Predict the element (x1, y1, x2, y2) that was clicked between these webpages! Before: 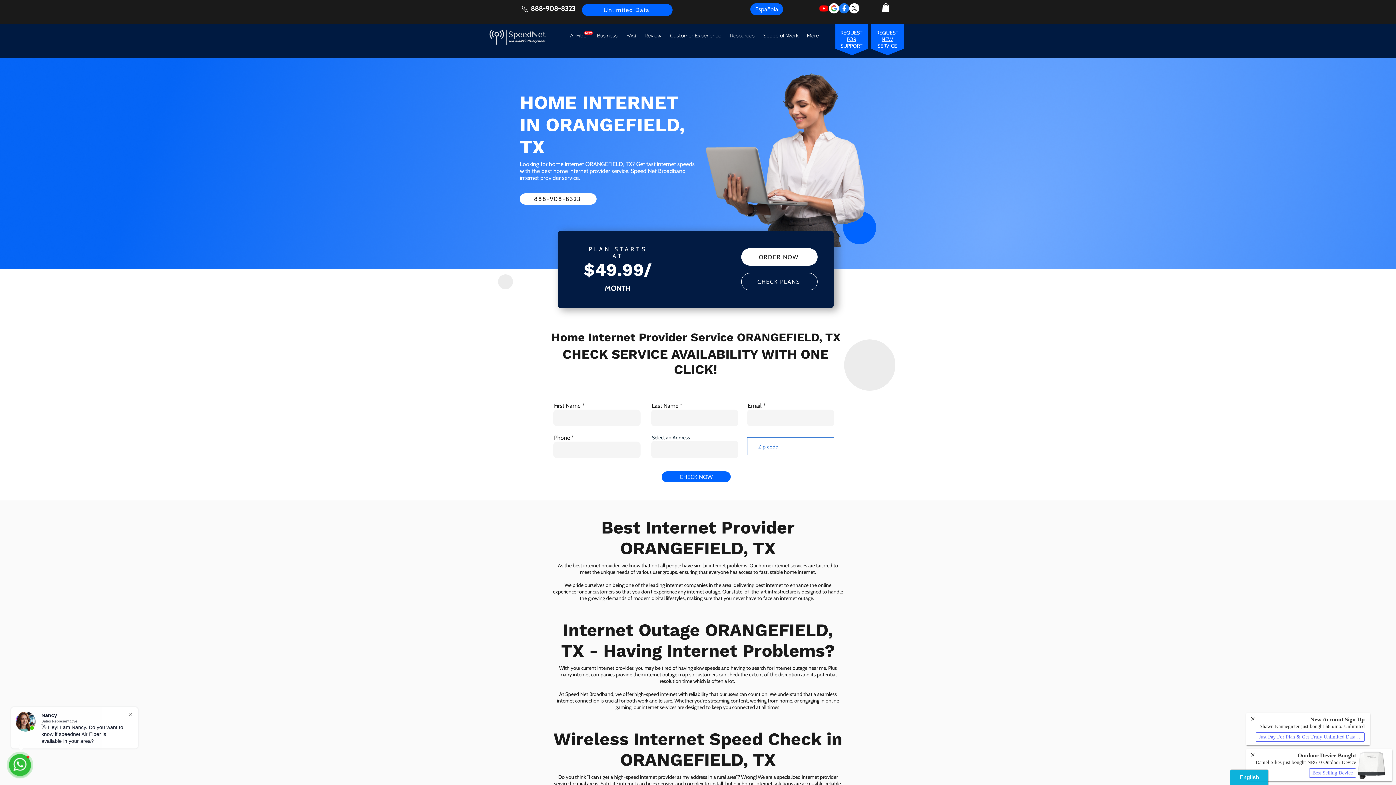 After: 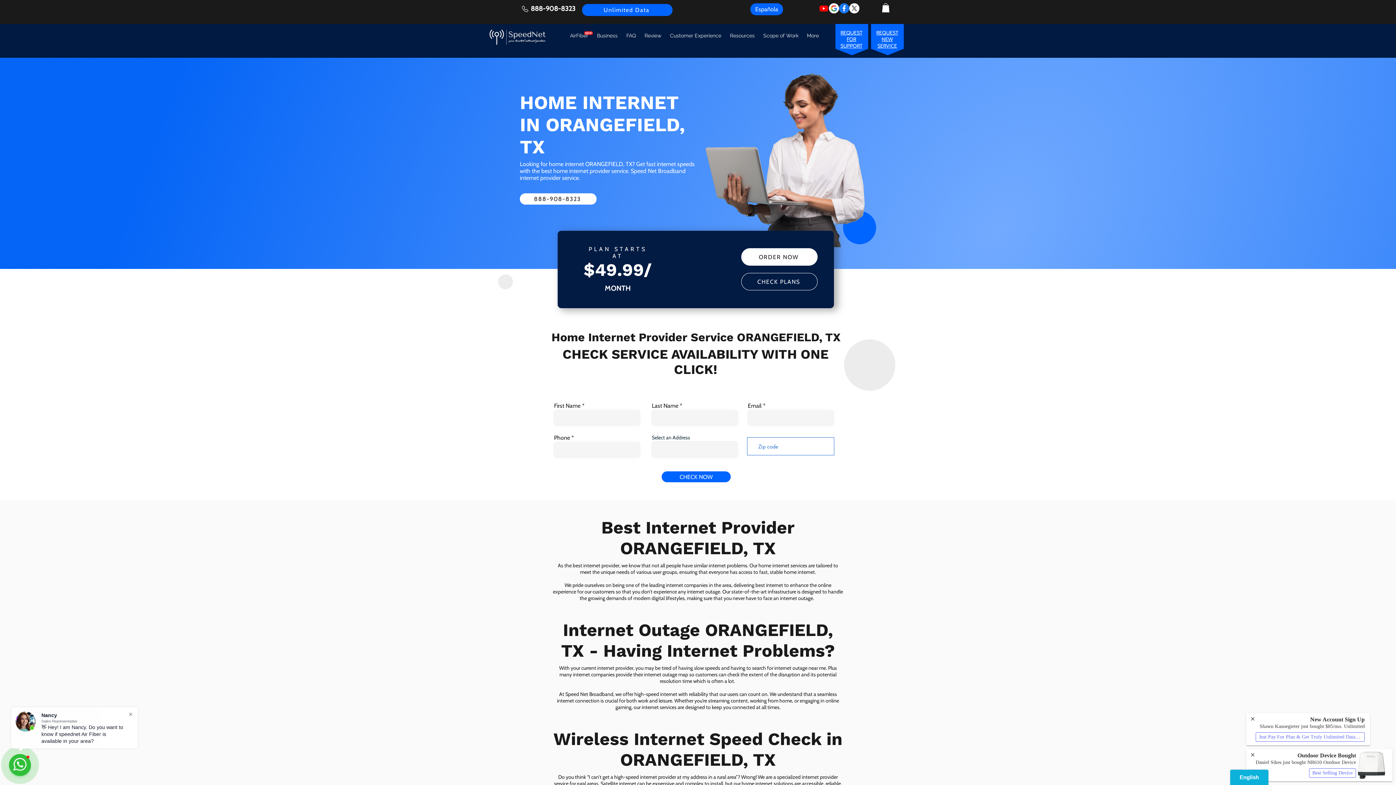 Action: bbox: (522, 5, 528, 12)